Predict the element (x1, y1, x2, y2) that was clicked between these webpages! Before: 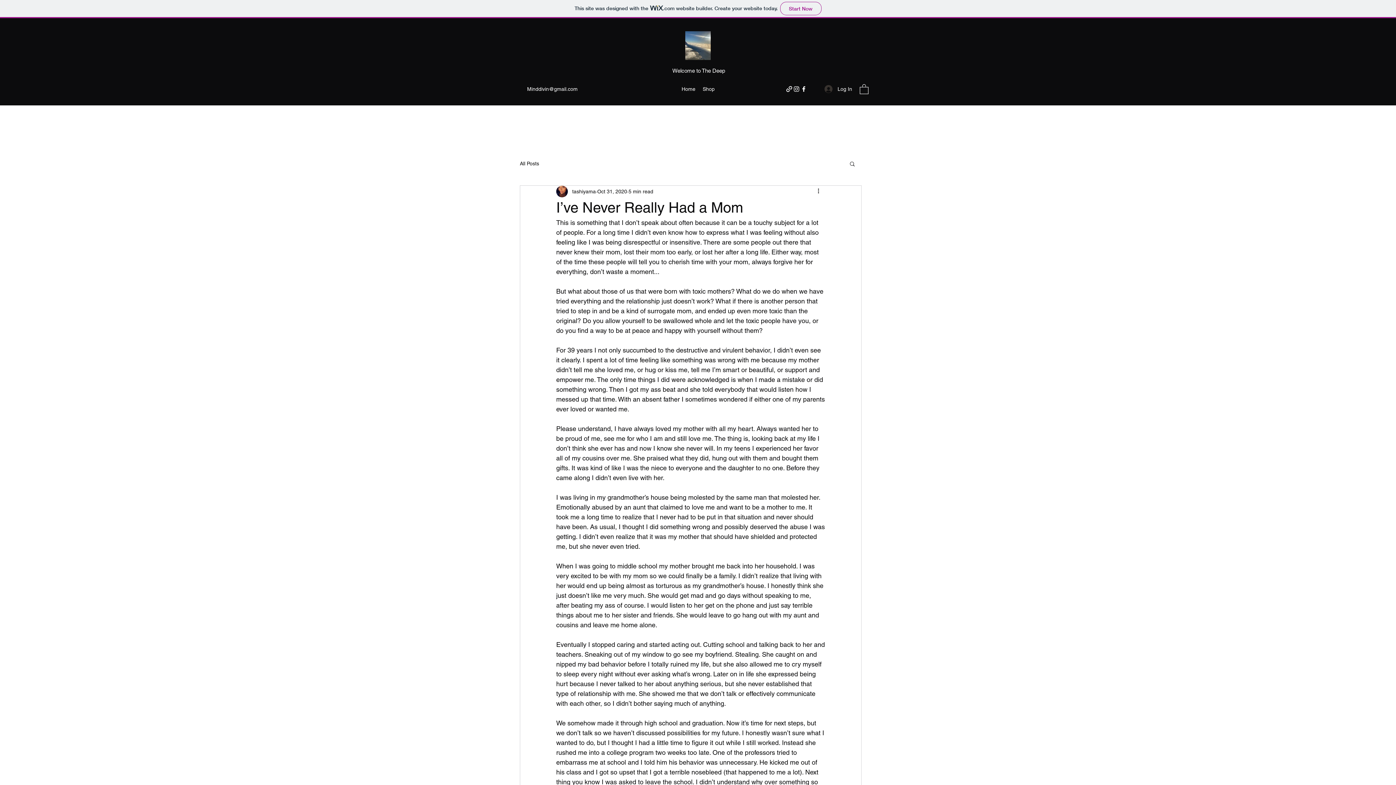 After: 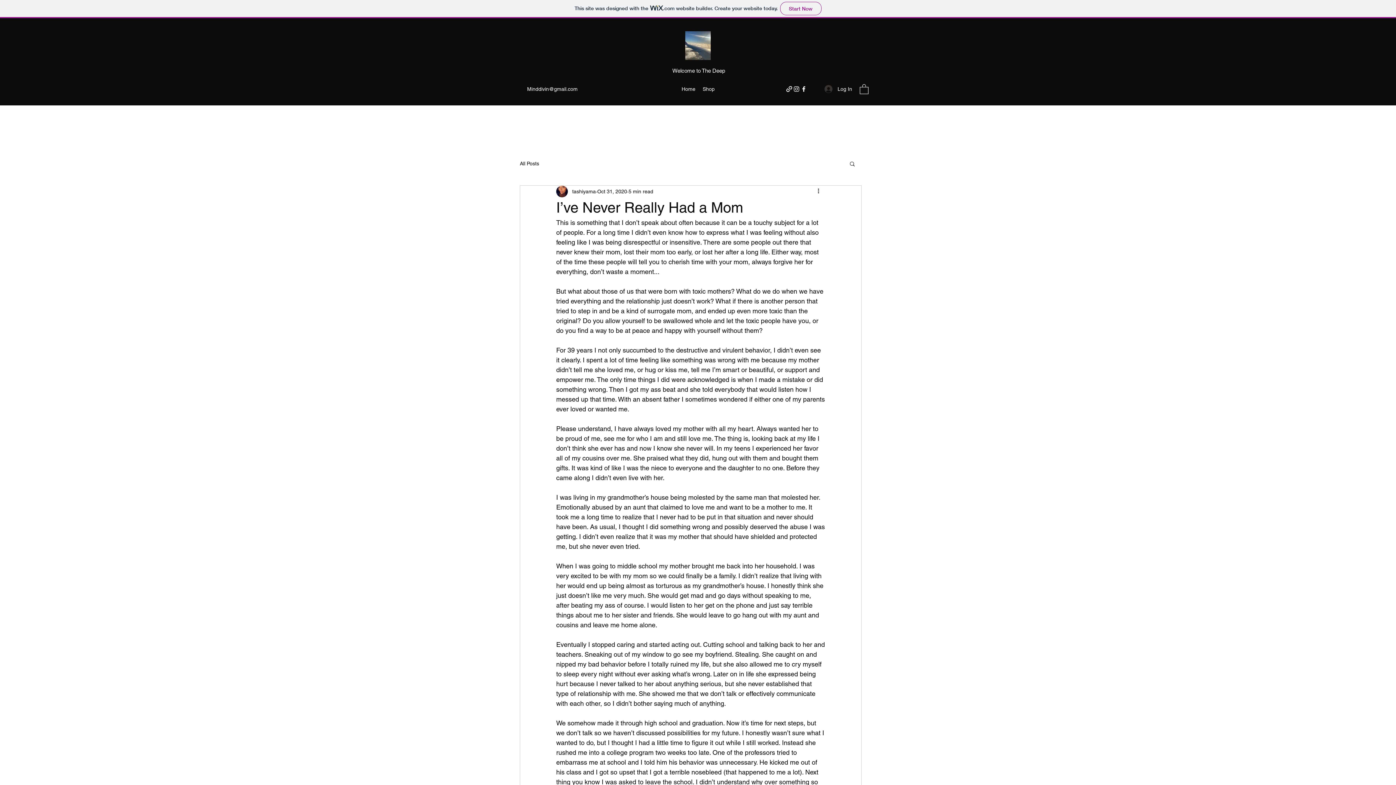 Action: bbox: (527, 86, 577, 92) label: Minddivin@gmail.com